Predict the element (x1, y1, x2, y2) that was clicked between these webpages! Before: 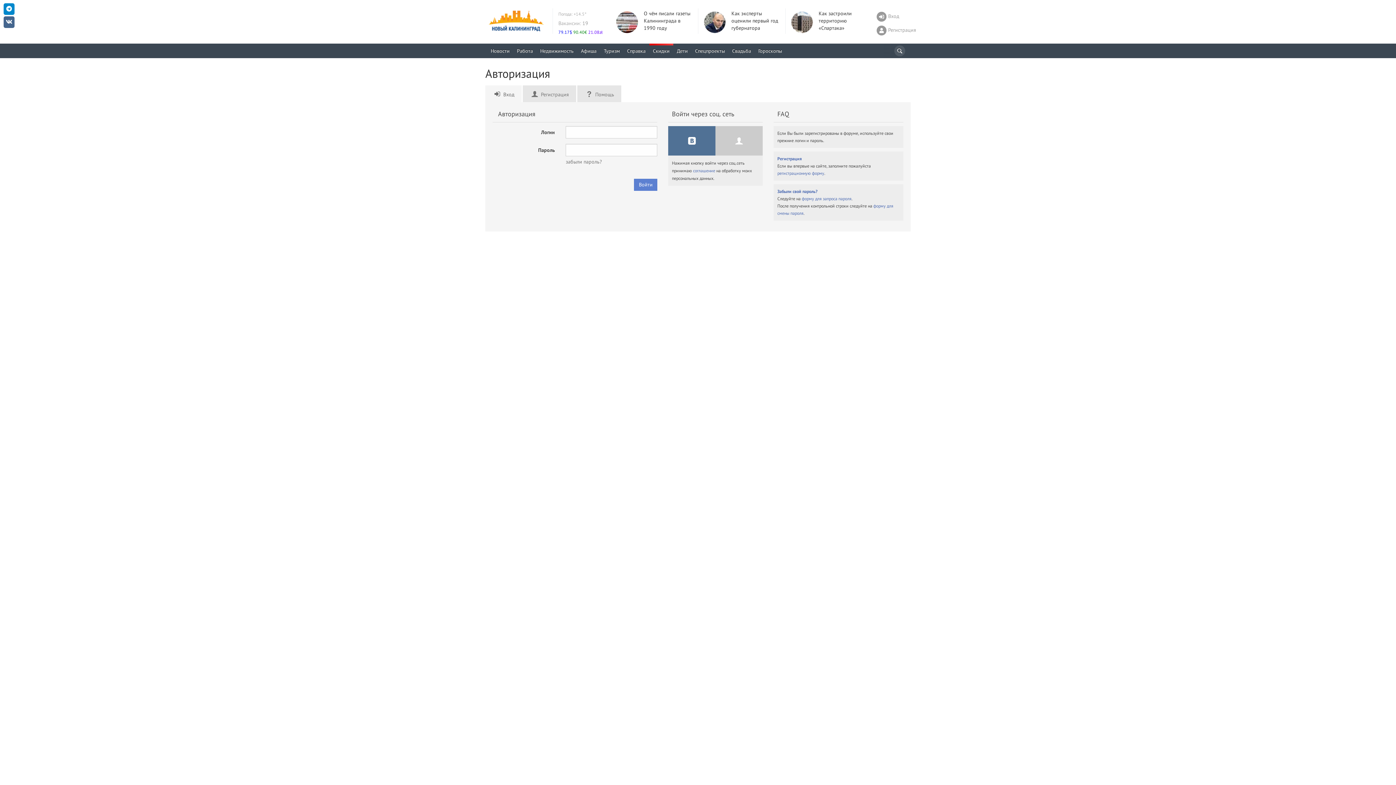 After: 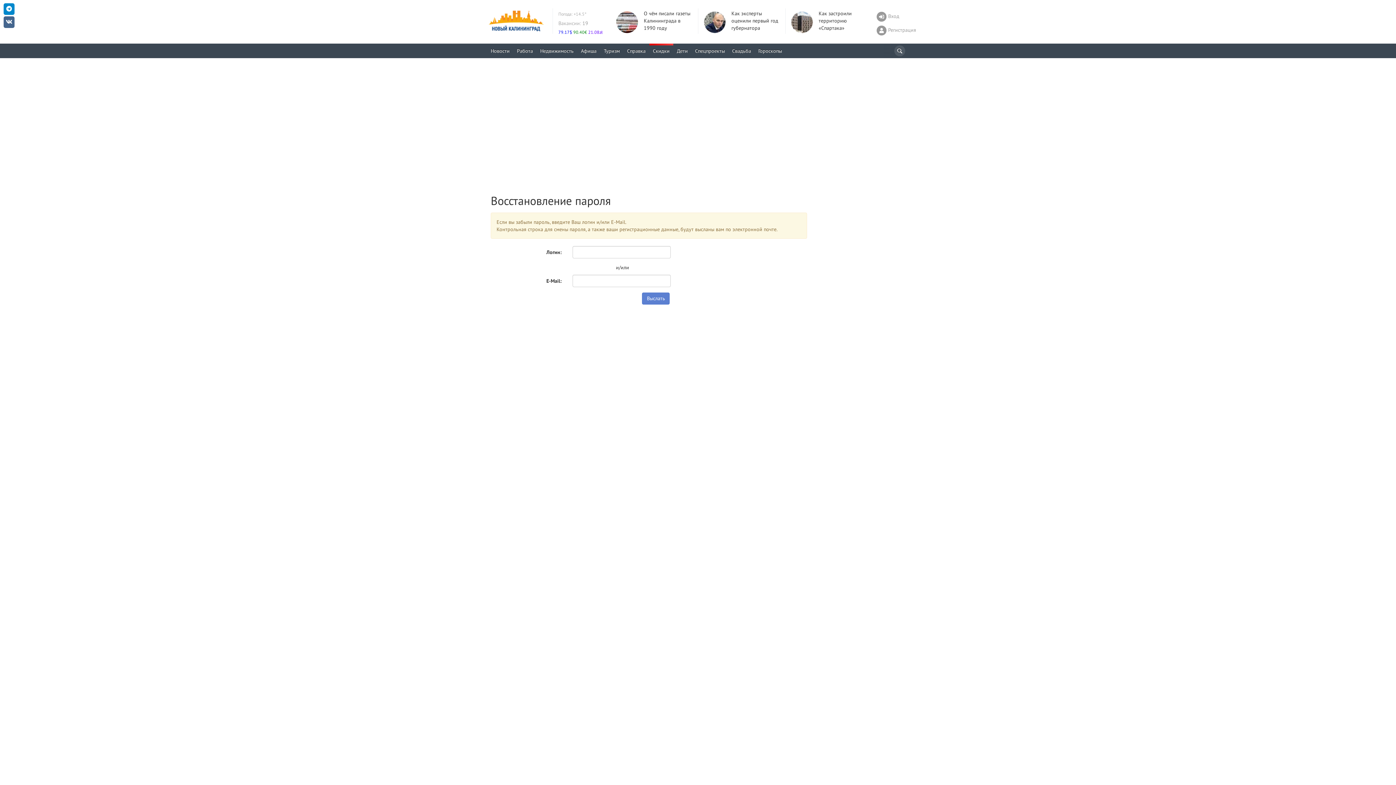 Action: bbox: (777, 188, 817, 194) label: Забыли свой пароль?